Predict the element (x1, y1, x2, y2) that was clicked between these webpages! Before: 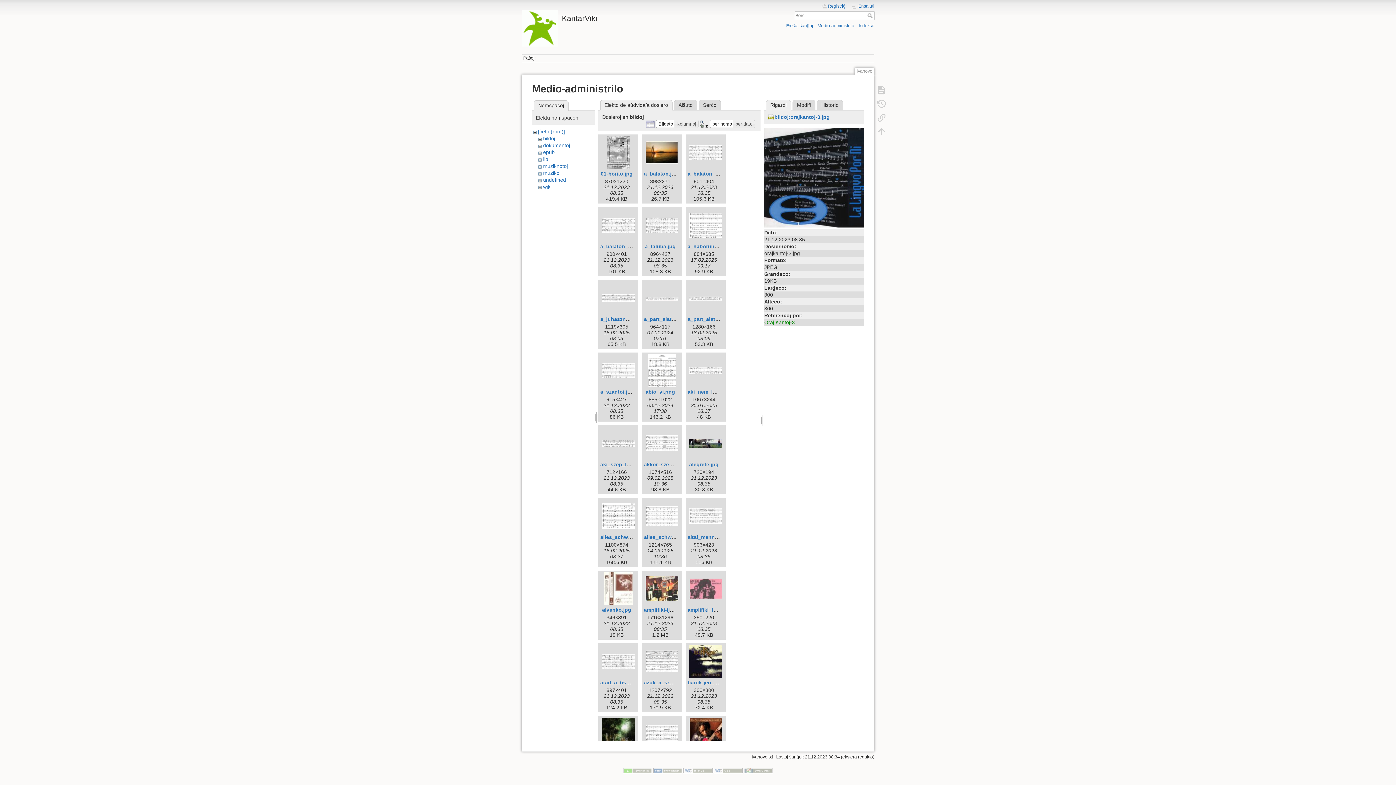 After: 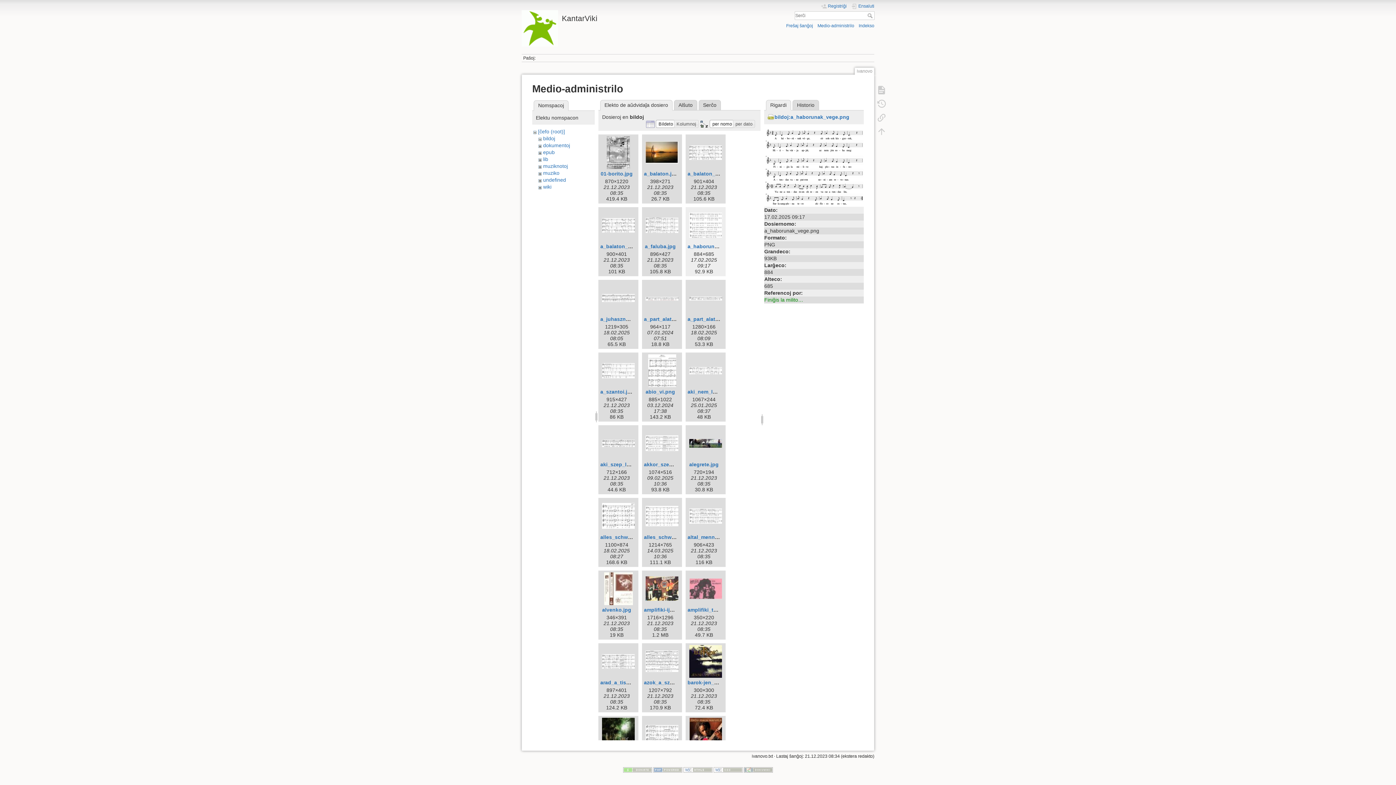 Action: bbox: (687, 209, 724, 241)